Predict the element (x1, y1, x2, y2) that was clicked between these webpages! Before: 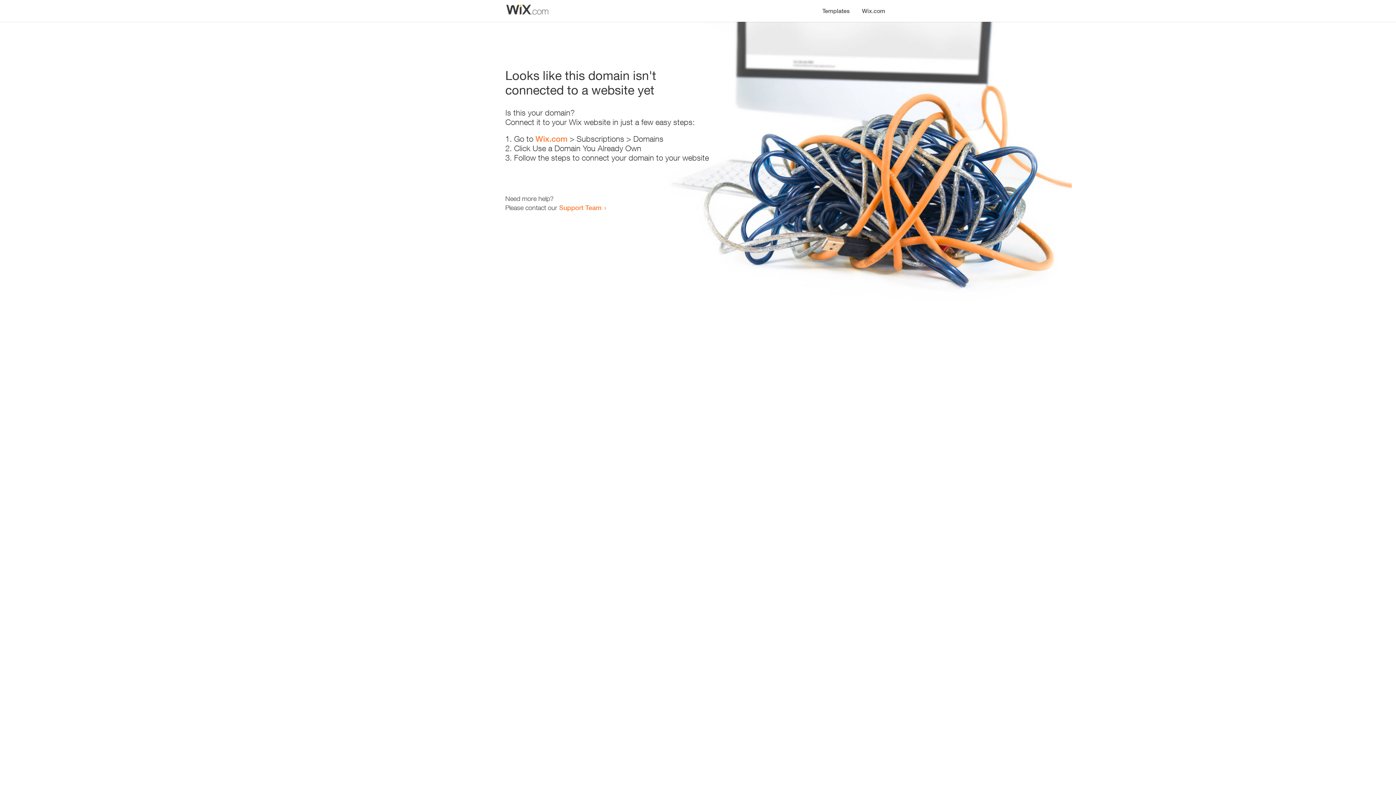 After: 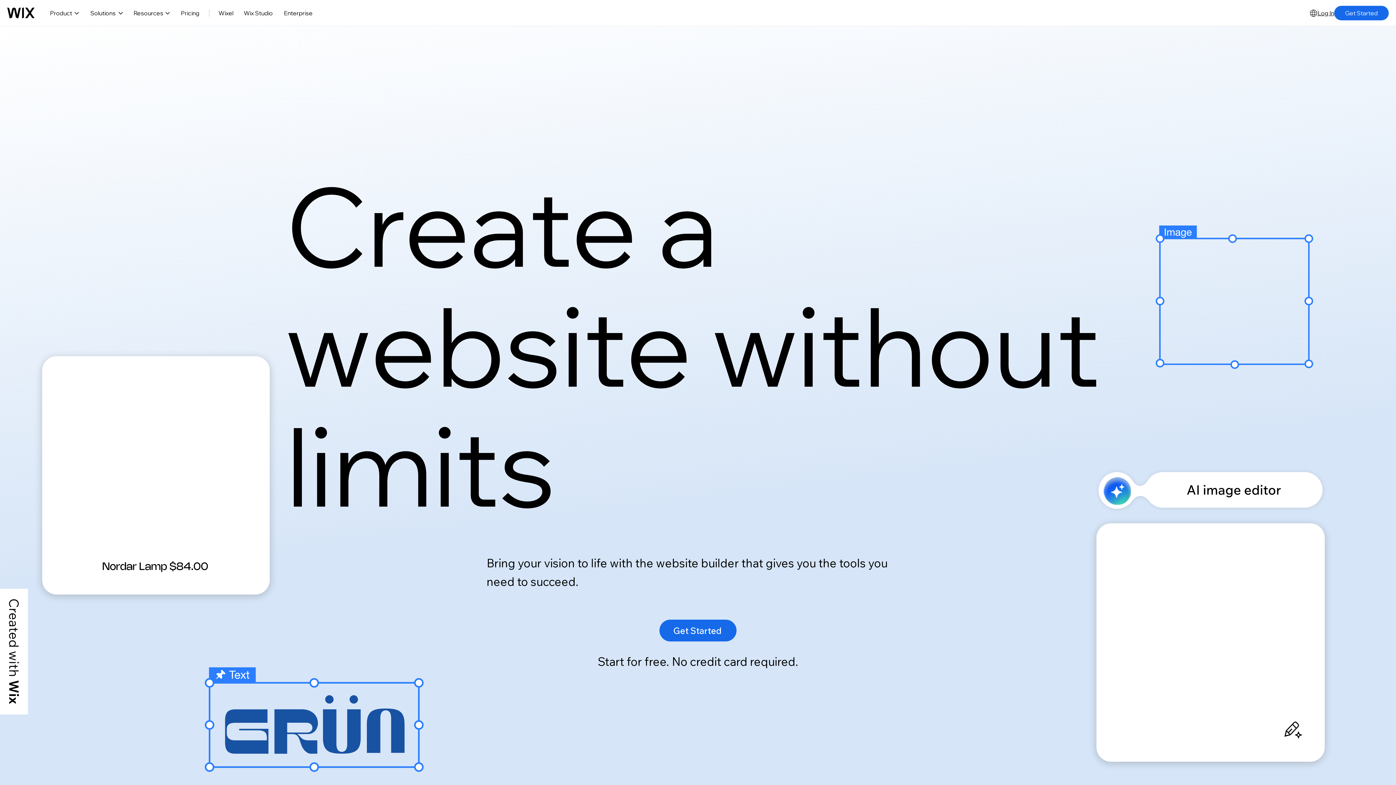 Action: bbox: (535, 134, 567, 143) label: Wix.com